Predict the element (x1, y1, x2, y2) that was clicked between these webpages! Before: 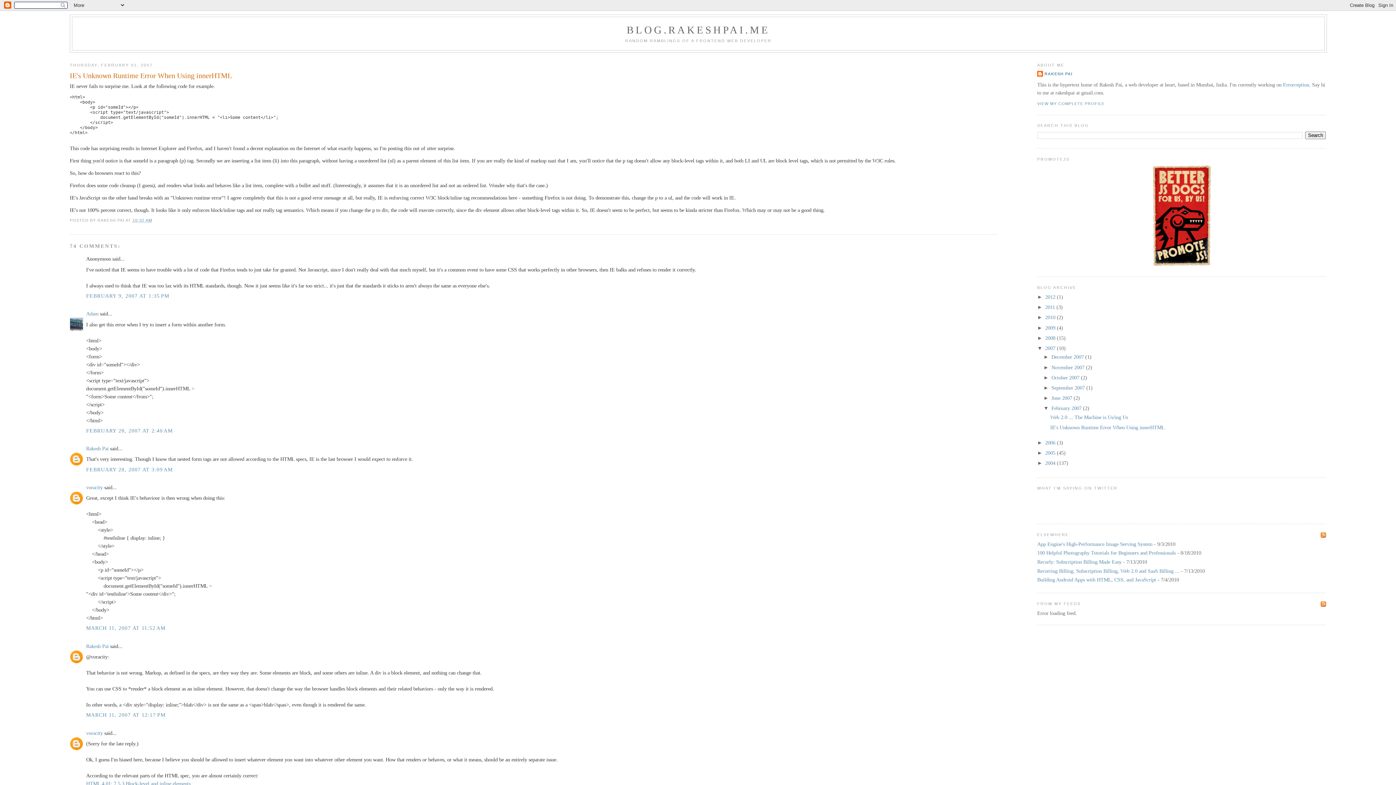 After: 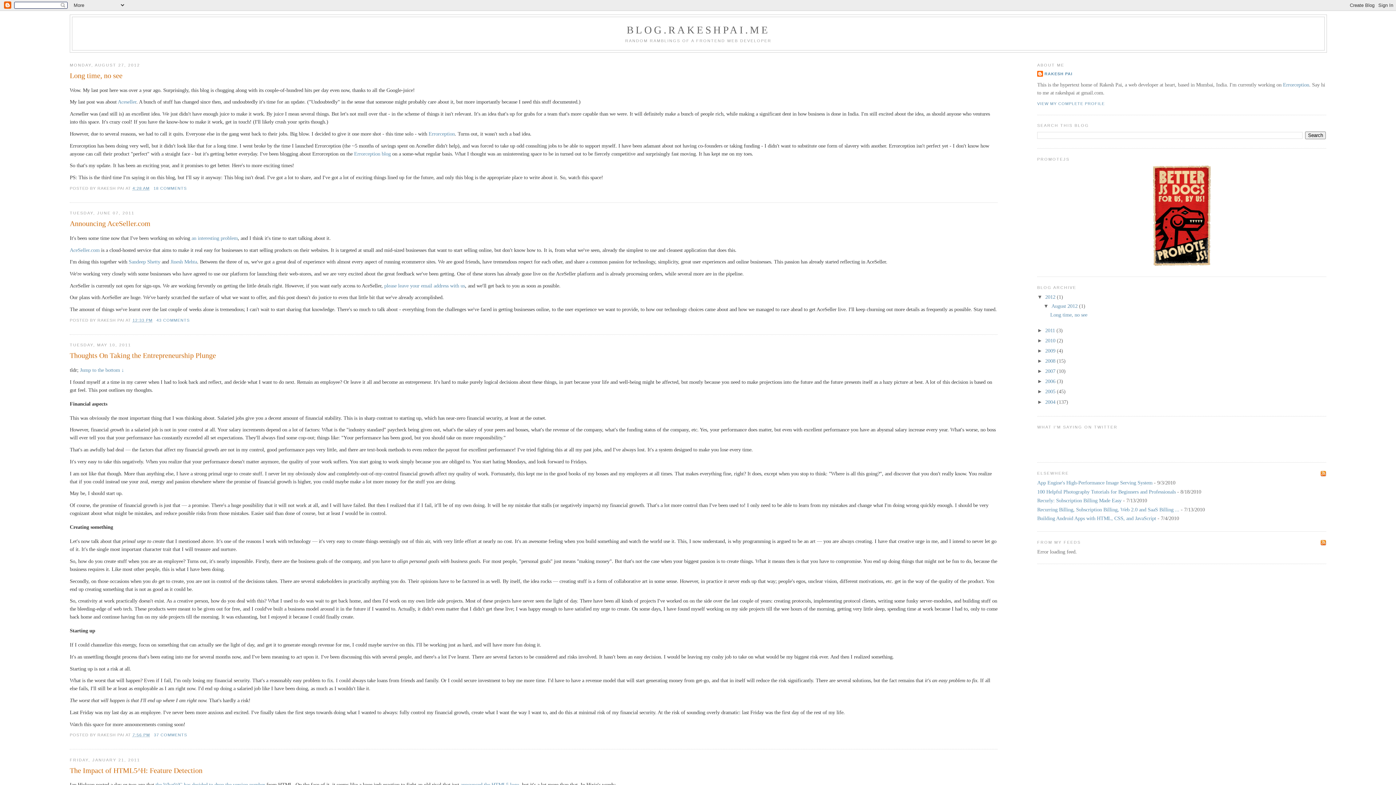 Action: label: BLOG.RAKESHPAI.ME bbox: (626, 24, 770, 35)